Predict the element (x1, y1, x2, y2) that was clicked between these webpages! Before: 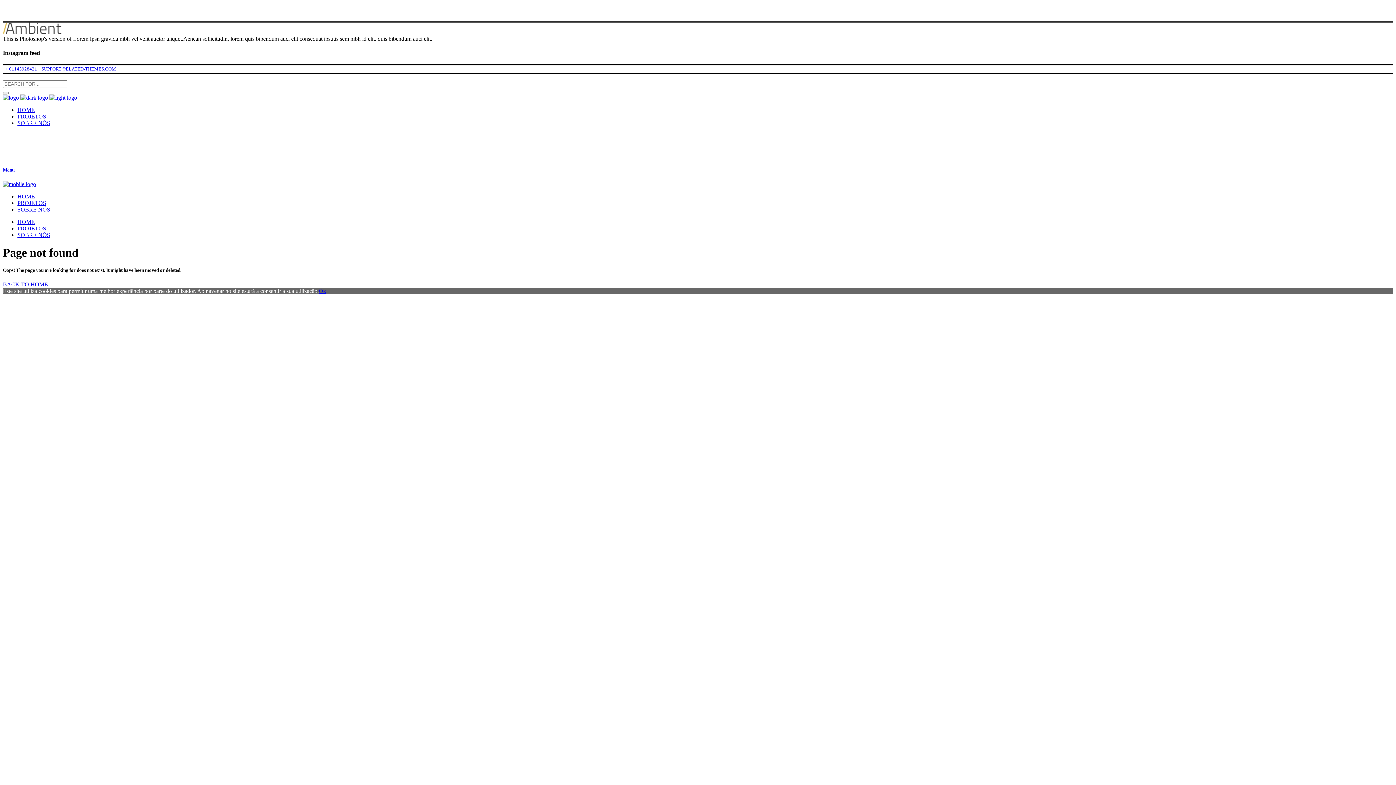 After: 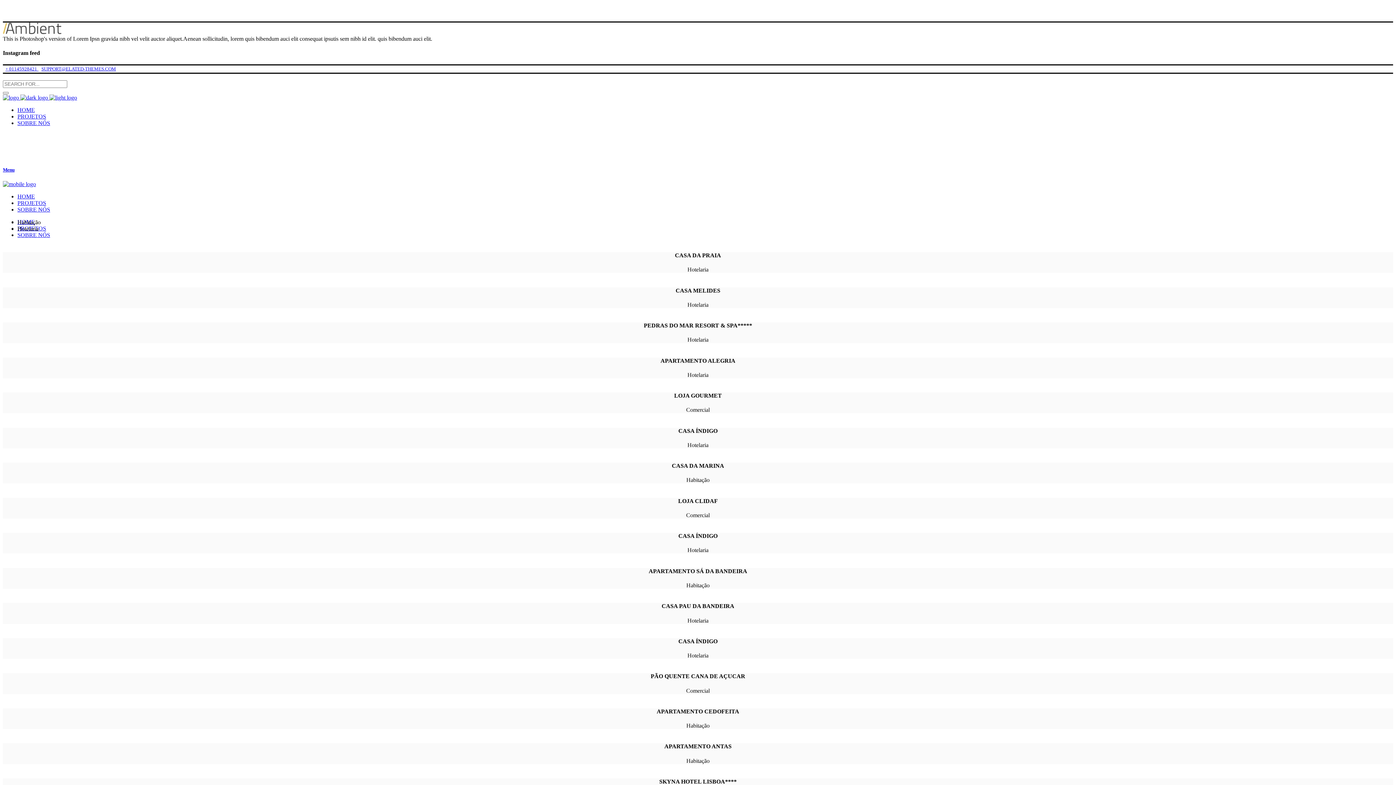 Action: bbox: (2, 94, 77, 100) label:   